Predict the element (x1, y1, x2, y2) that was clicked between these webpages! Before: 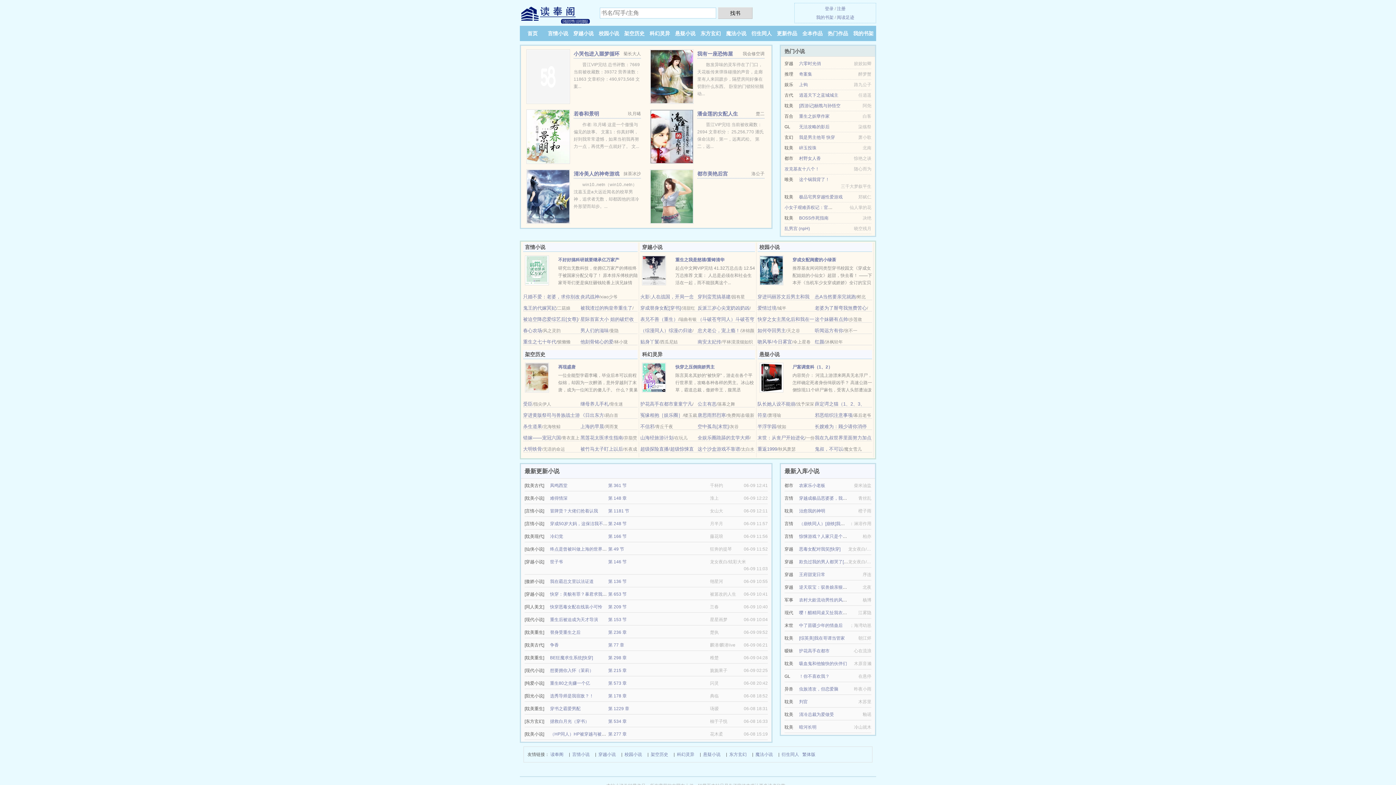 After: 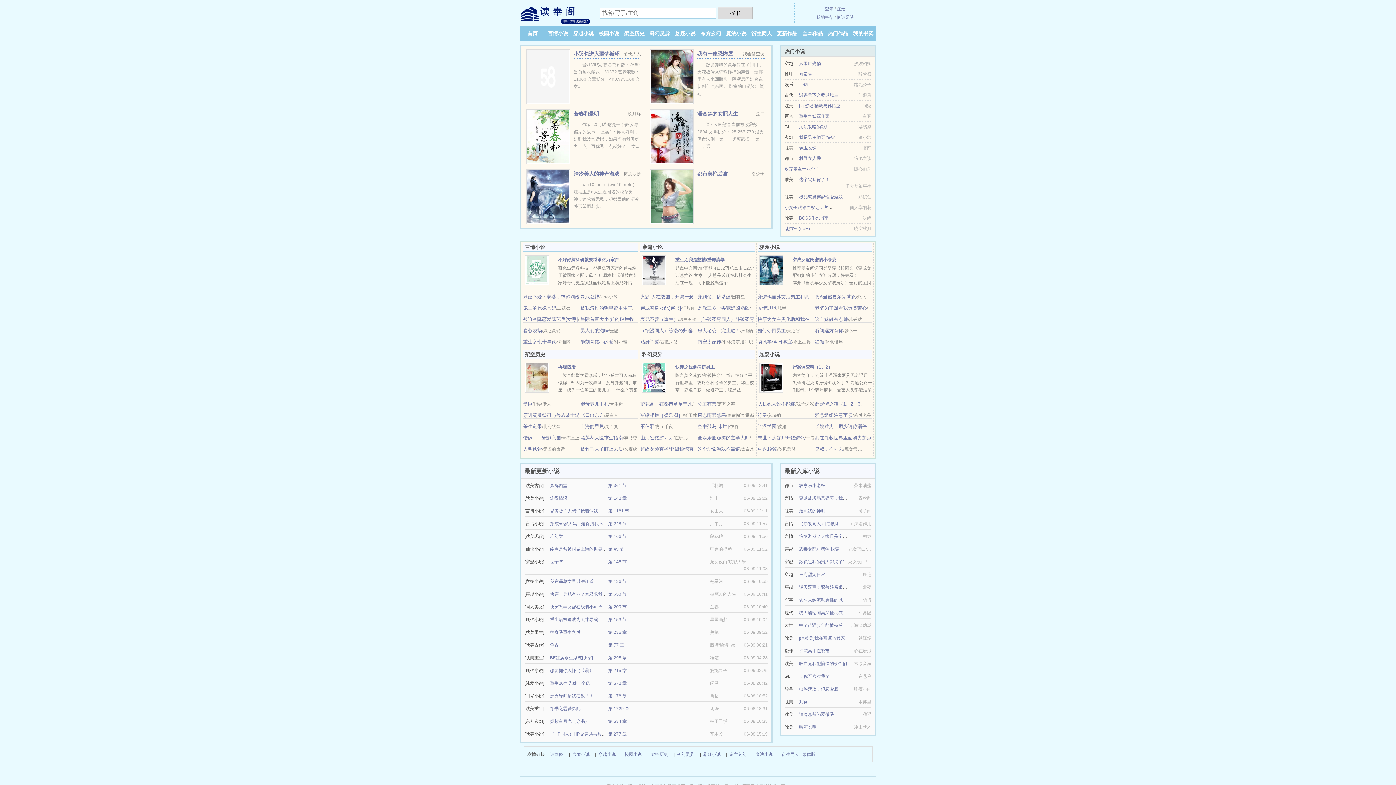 Action: bbox: (697, 435, 749, 440) label: 全娱乐圈跪舔的玄学大师